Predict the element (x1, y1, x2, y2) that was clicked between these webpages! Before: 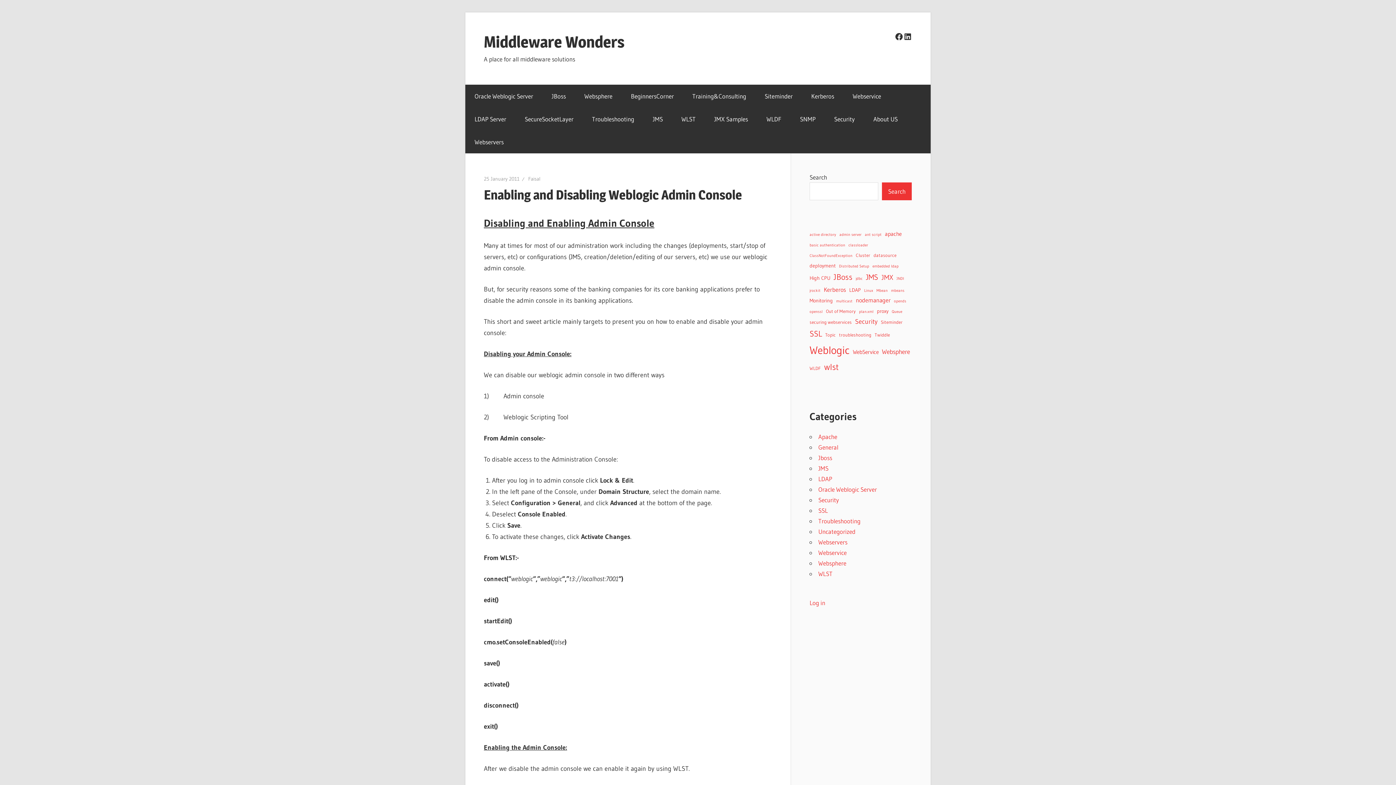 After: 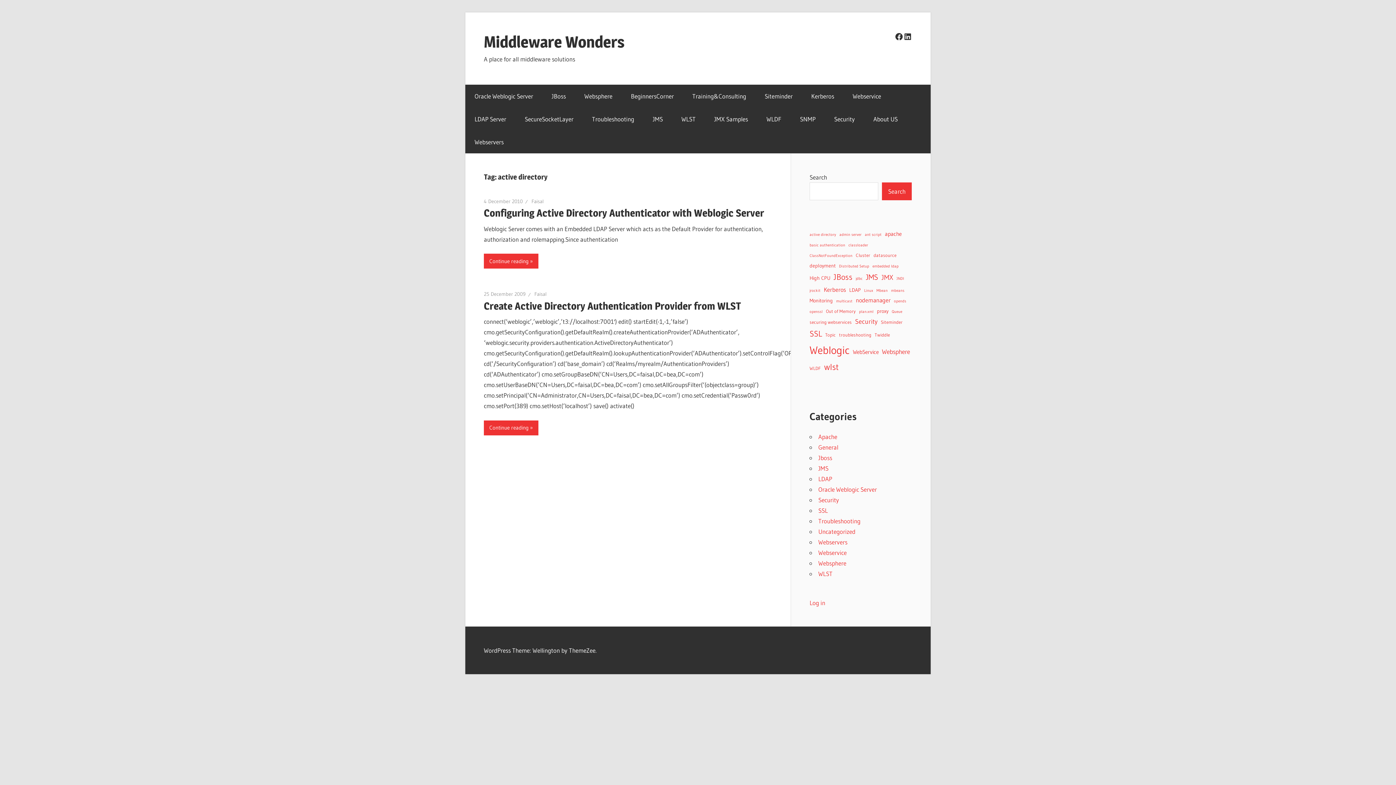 Action: bbox: (809, 231, 836, 238) label: active directory (2 items)